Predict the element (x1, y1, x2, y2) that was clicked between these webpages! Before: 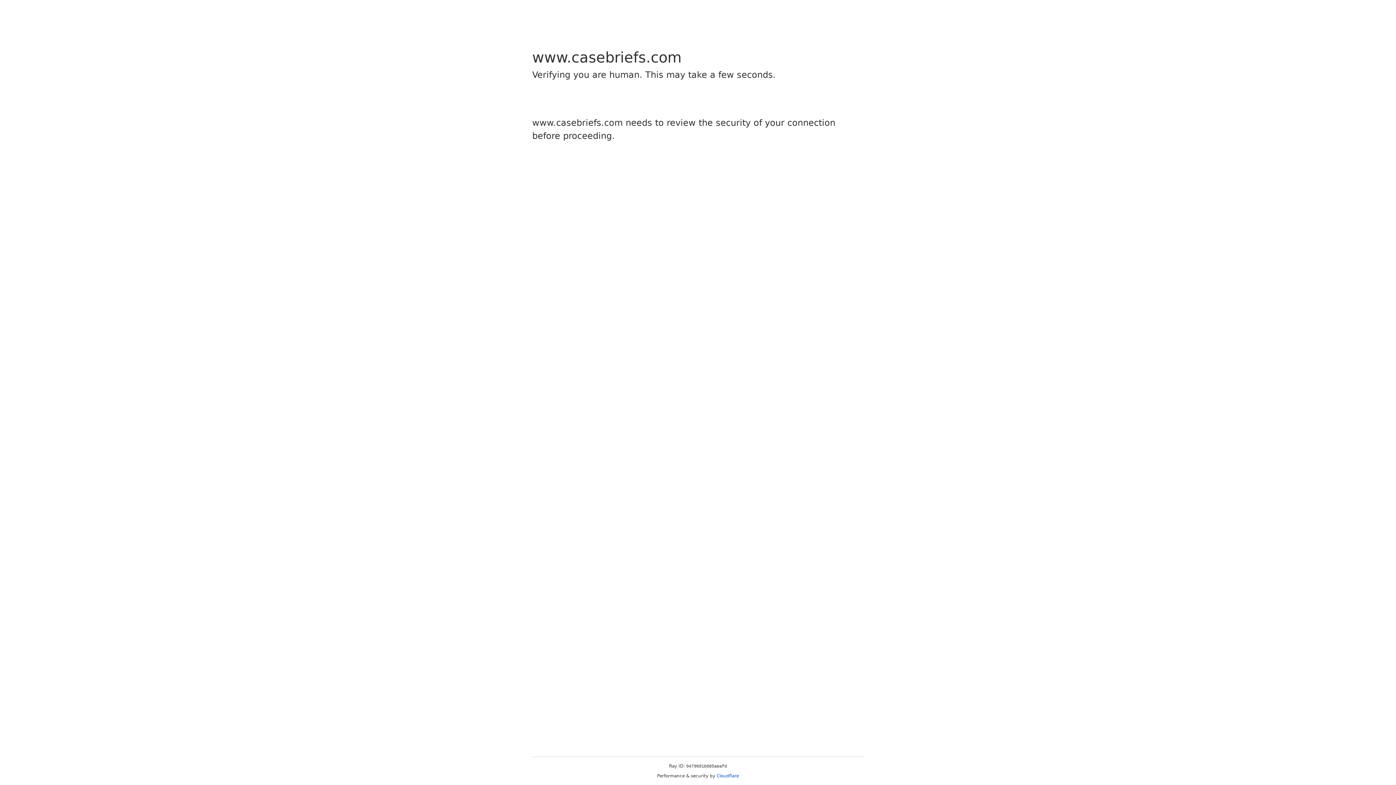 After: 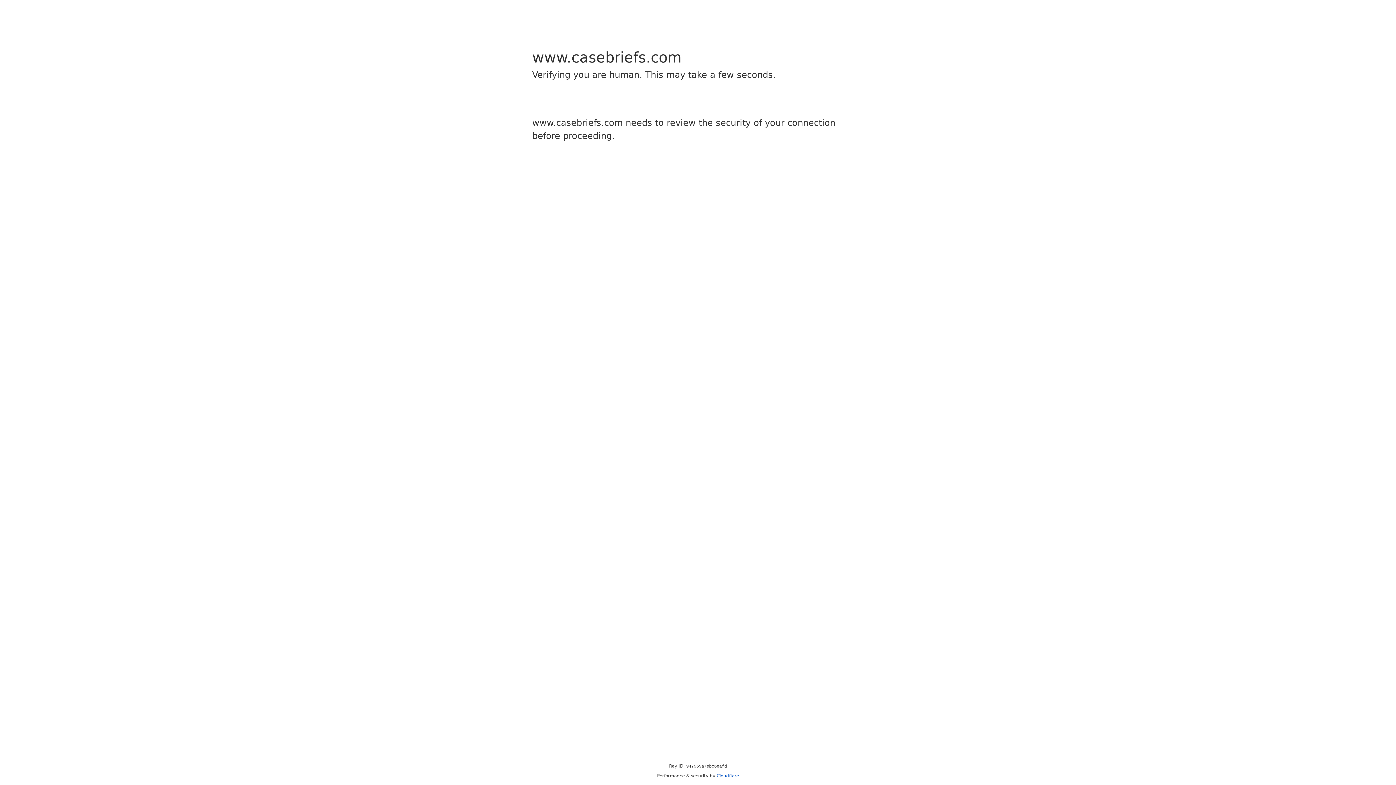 Action: label: Cloudflare bbox: (716, 773, 739, 778)